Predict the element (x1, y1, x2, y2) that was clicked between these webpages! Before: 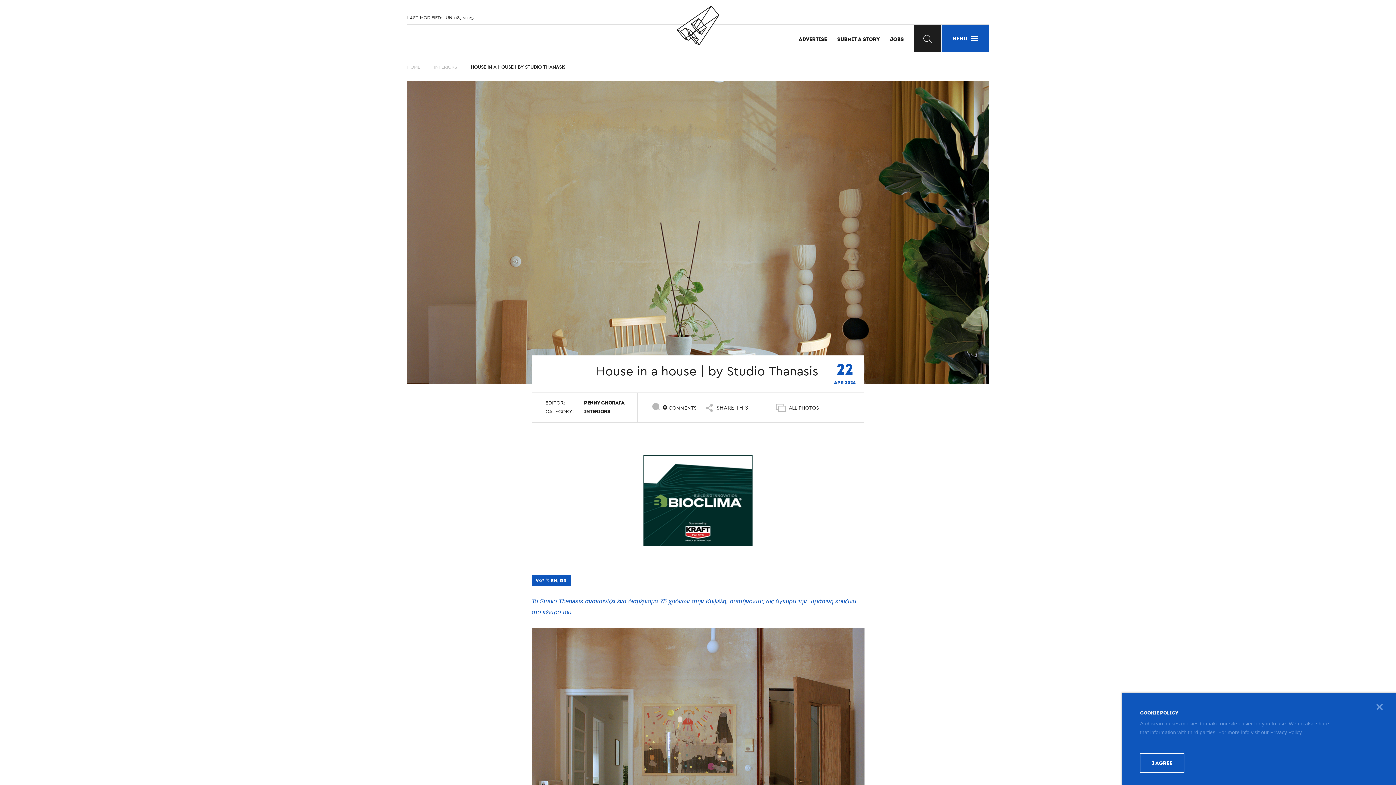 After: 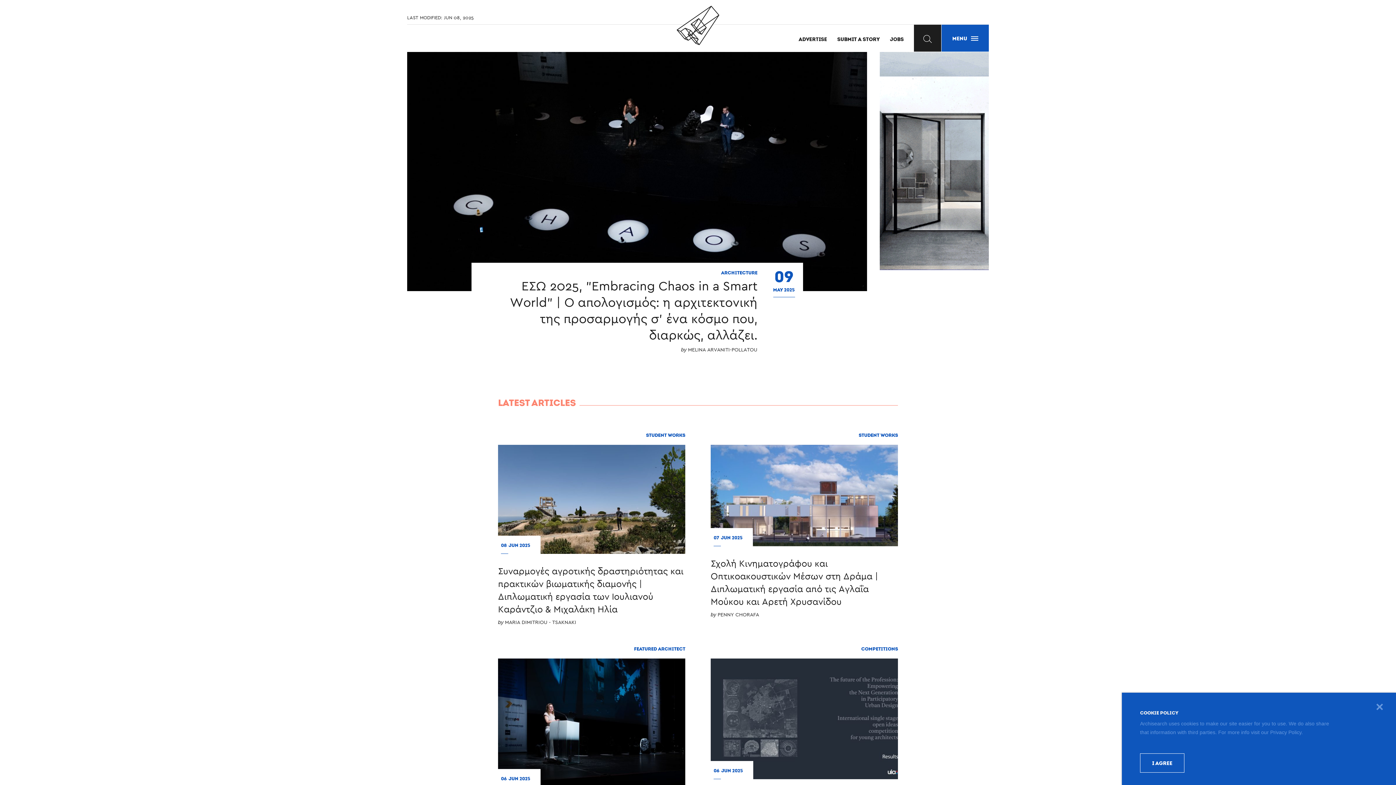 Action: label: HOME bbox: (407, 62, 431, 71)